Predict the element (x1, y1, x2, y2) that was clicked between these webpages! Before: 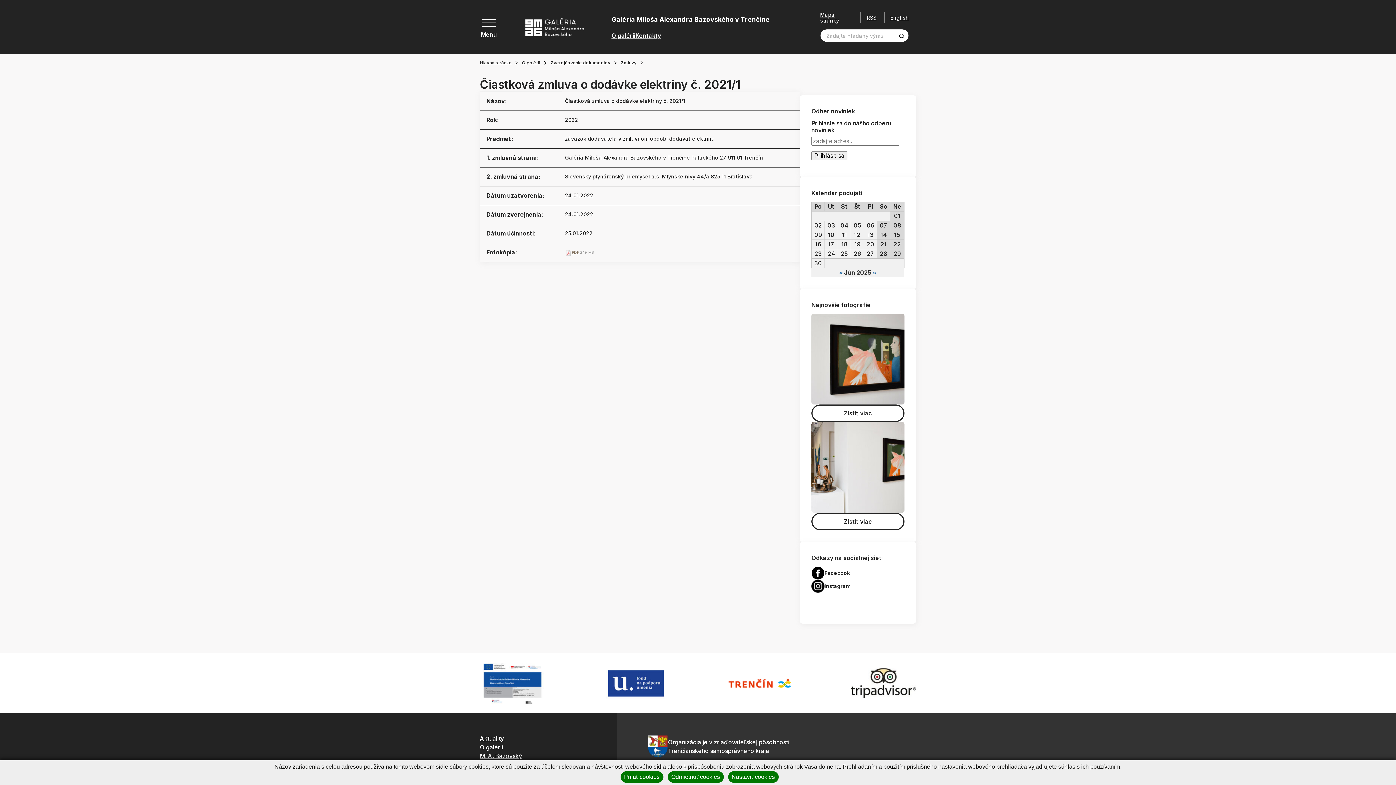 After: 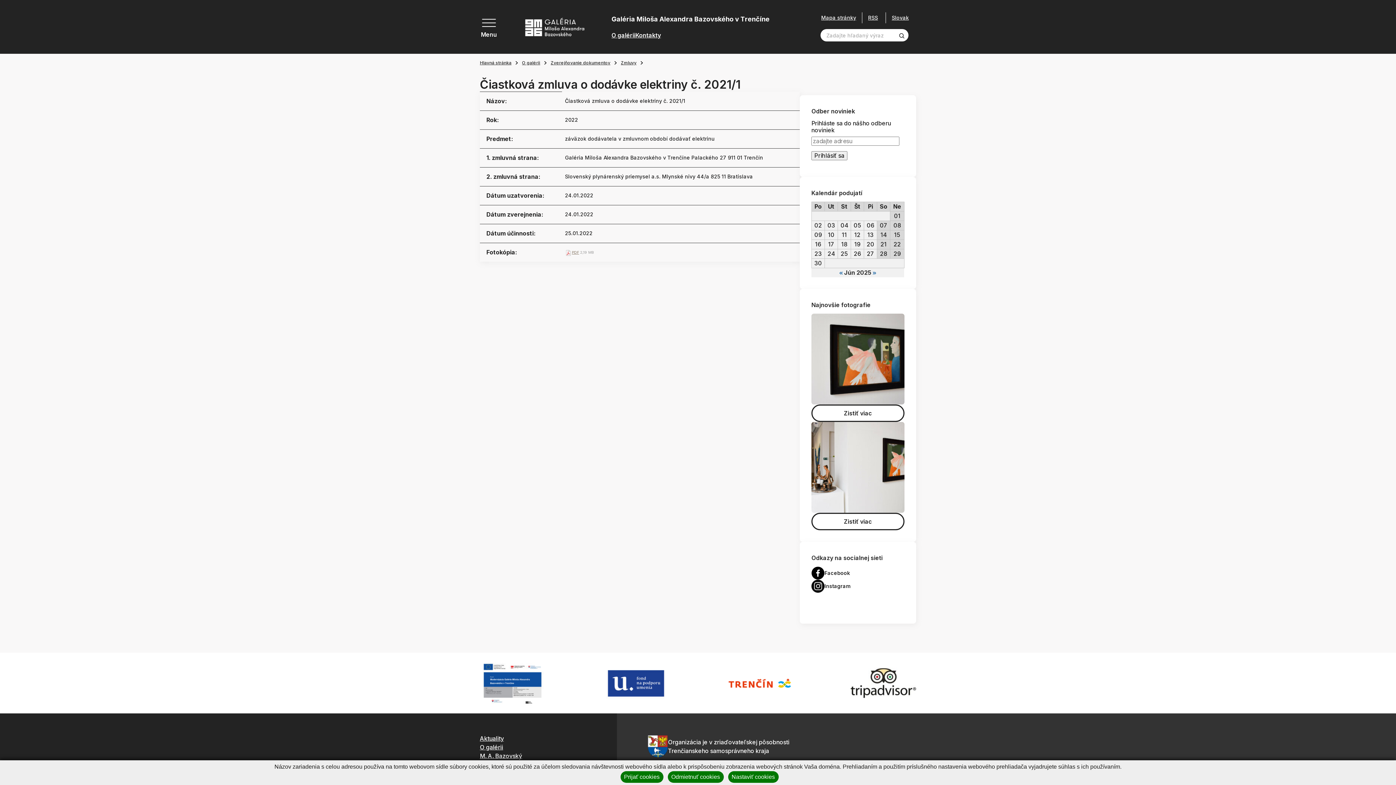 Action: label: English bbox: (890, 15, 909, 20)